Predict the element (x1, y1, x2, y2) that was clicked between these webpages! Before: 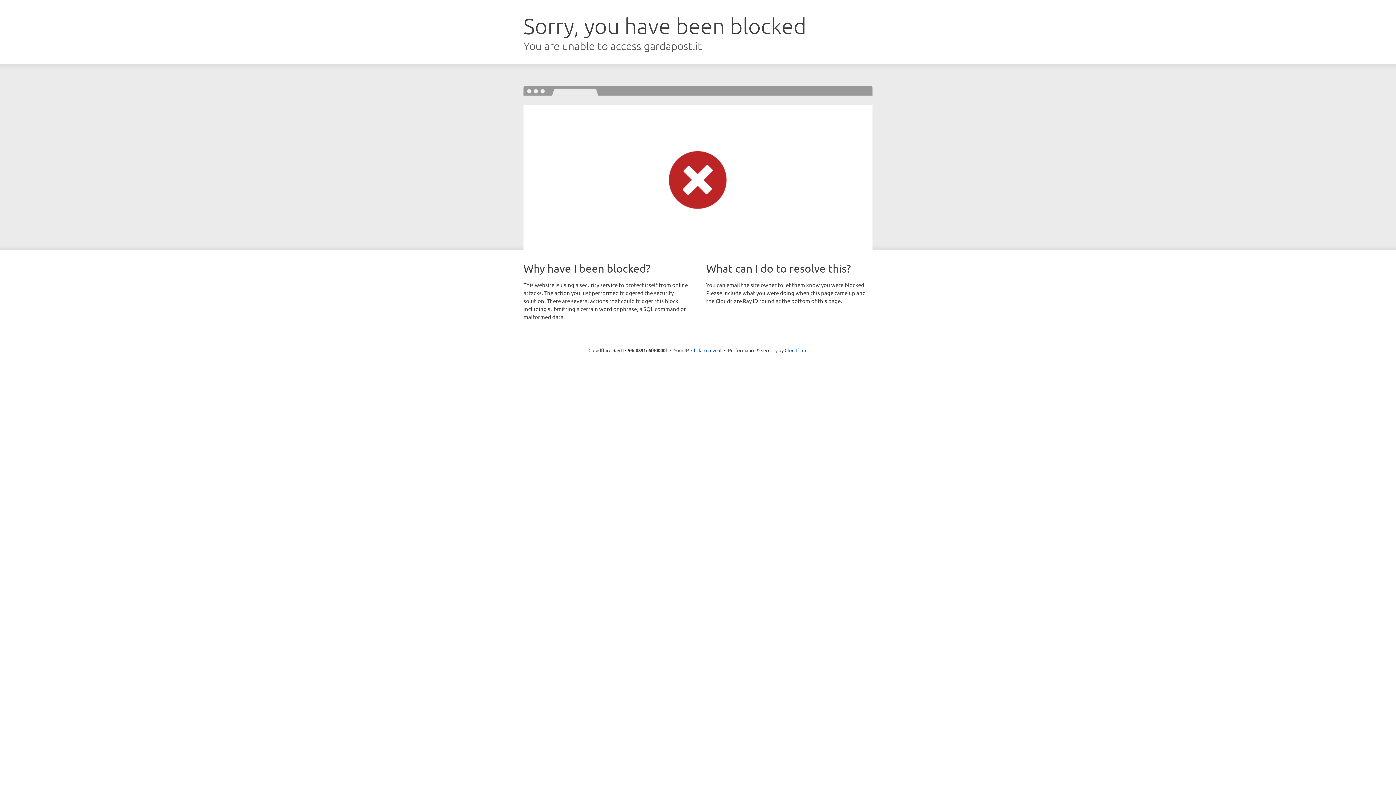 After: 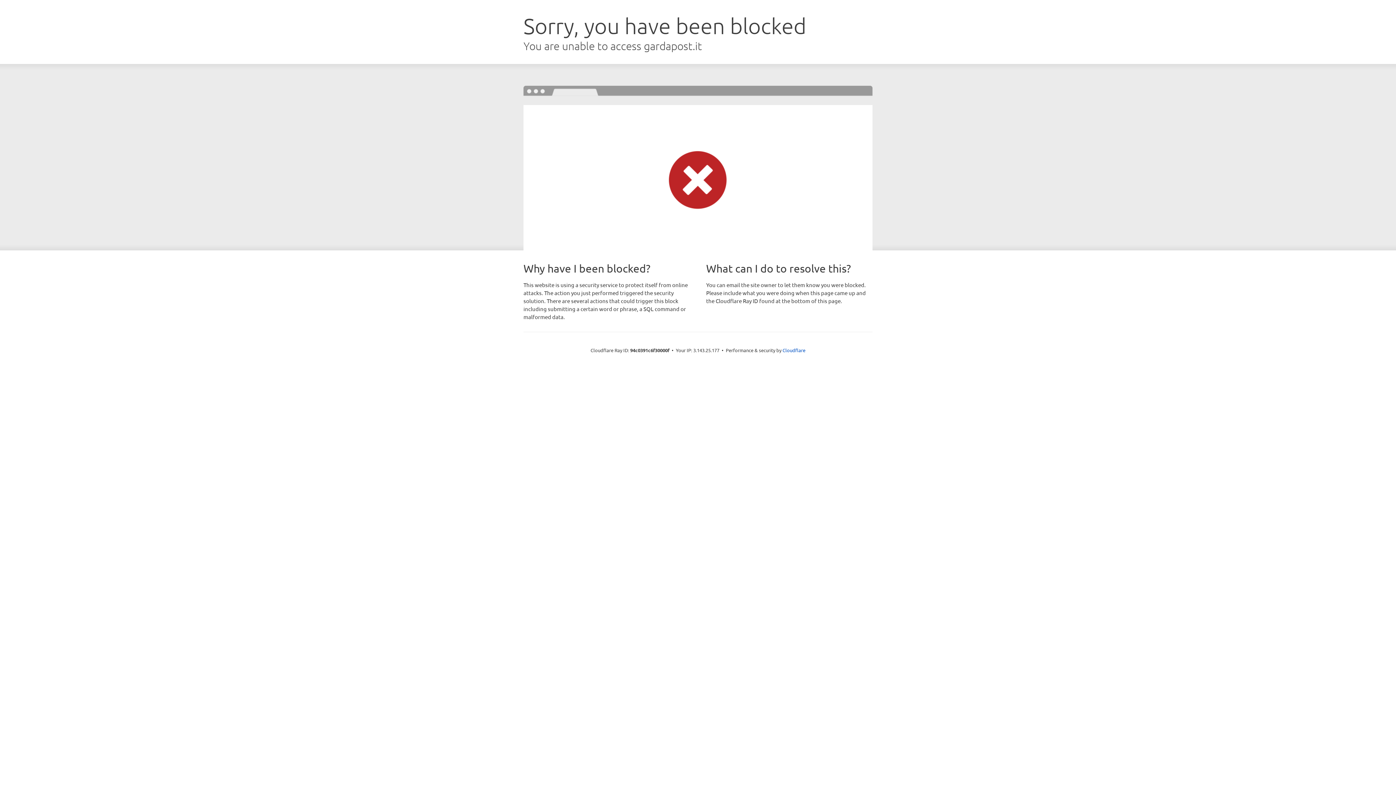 Action: bbox: (691, 346, 721, 353) label: Click to reveal